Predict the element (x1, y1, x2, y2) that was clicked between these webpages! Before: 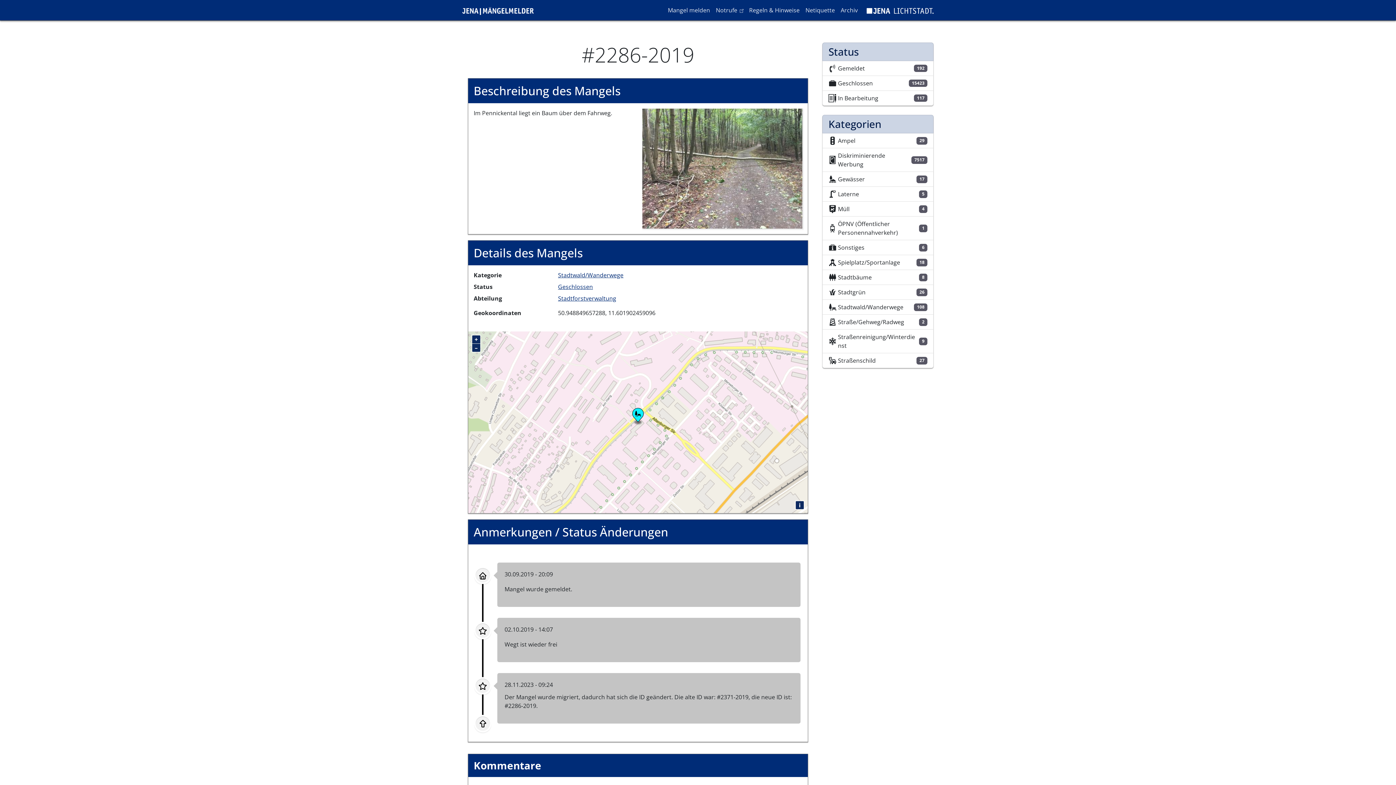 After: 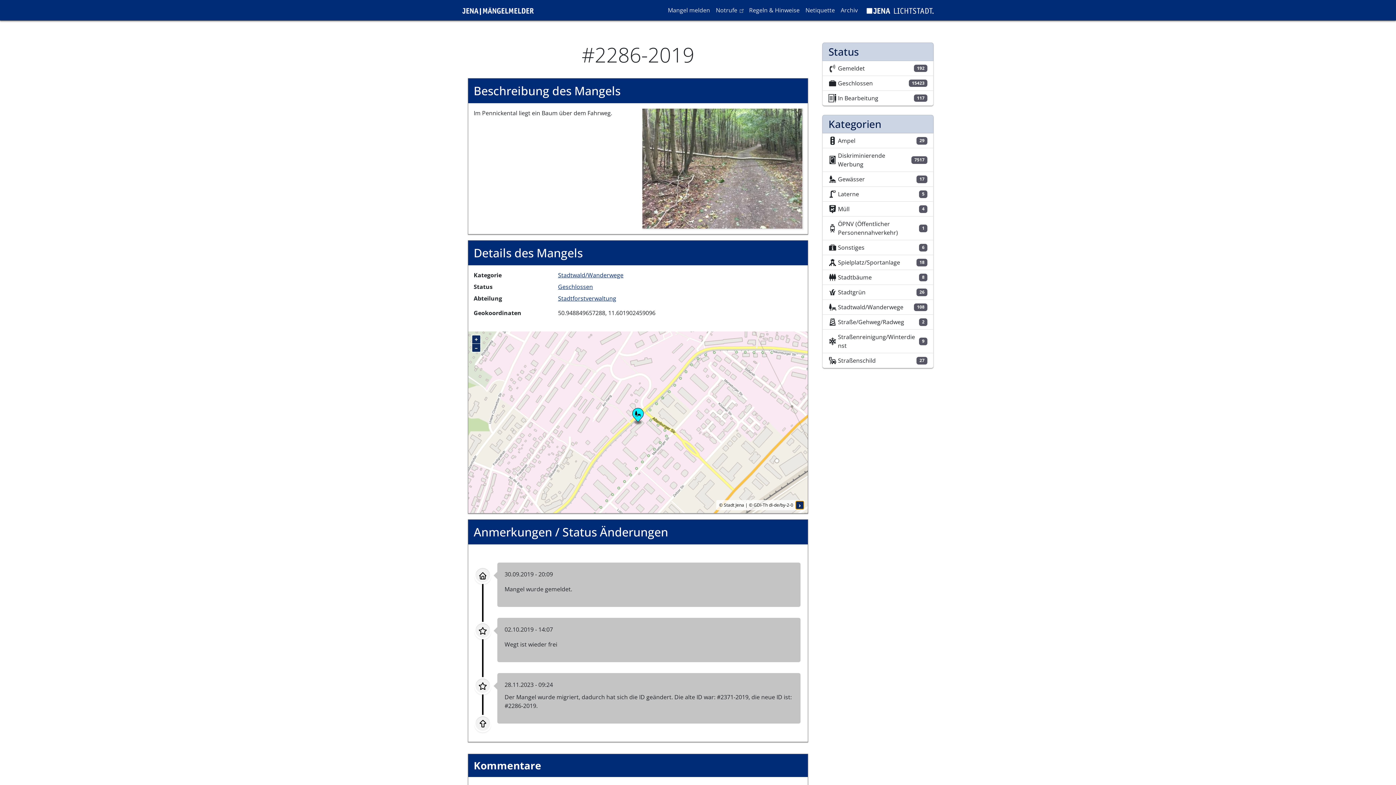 Action: bbox: (796, 501, 804, 509) label: i